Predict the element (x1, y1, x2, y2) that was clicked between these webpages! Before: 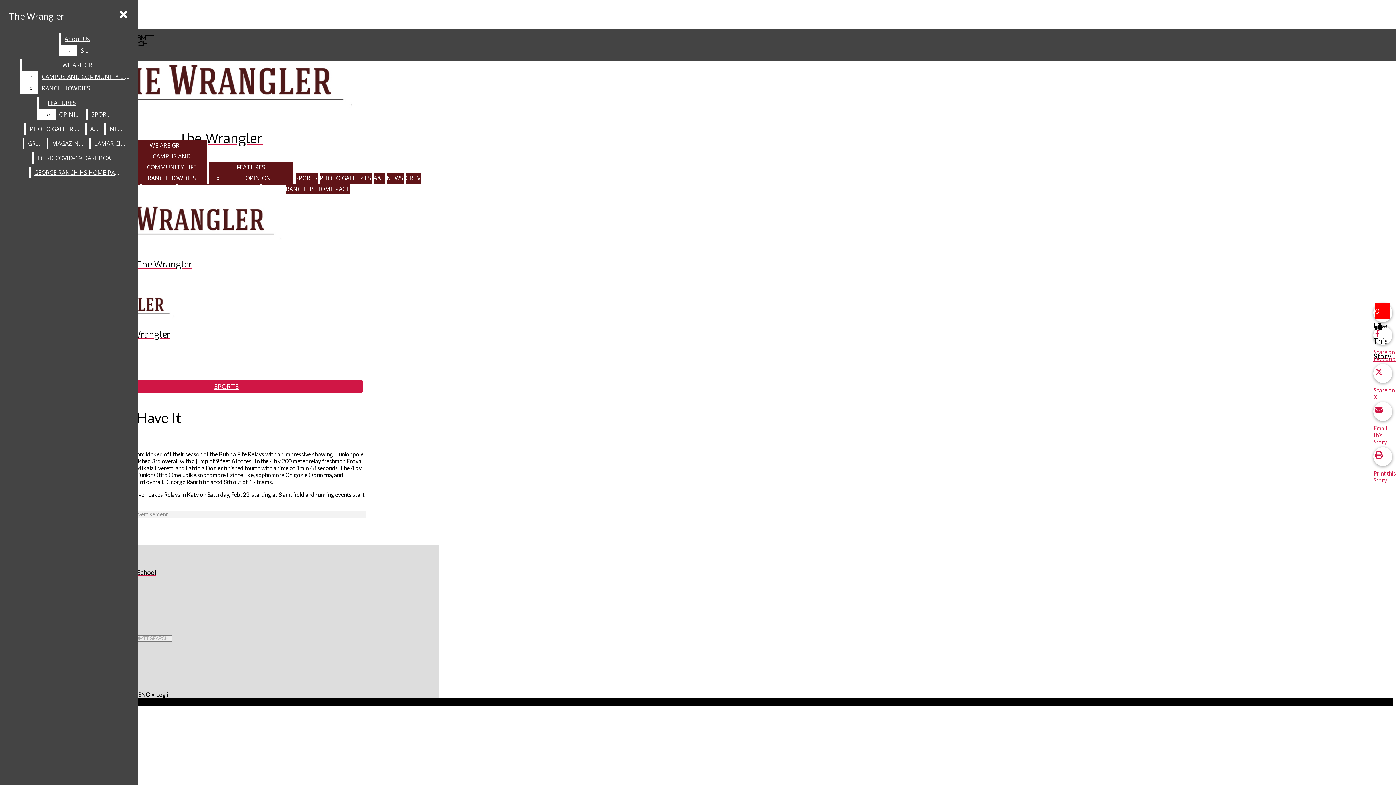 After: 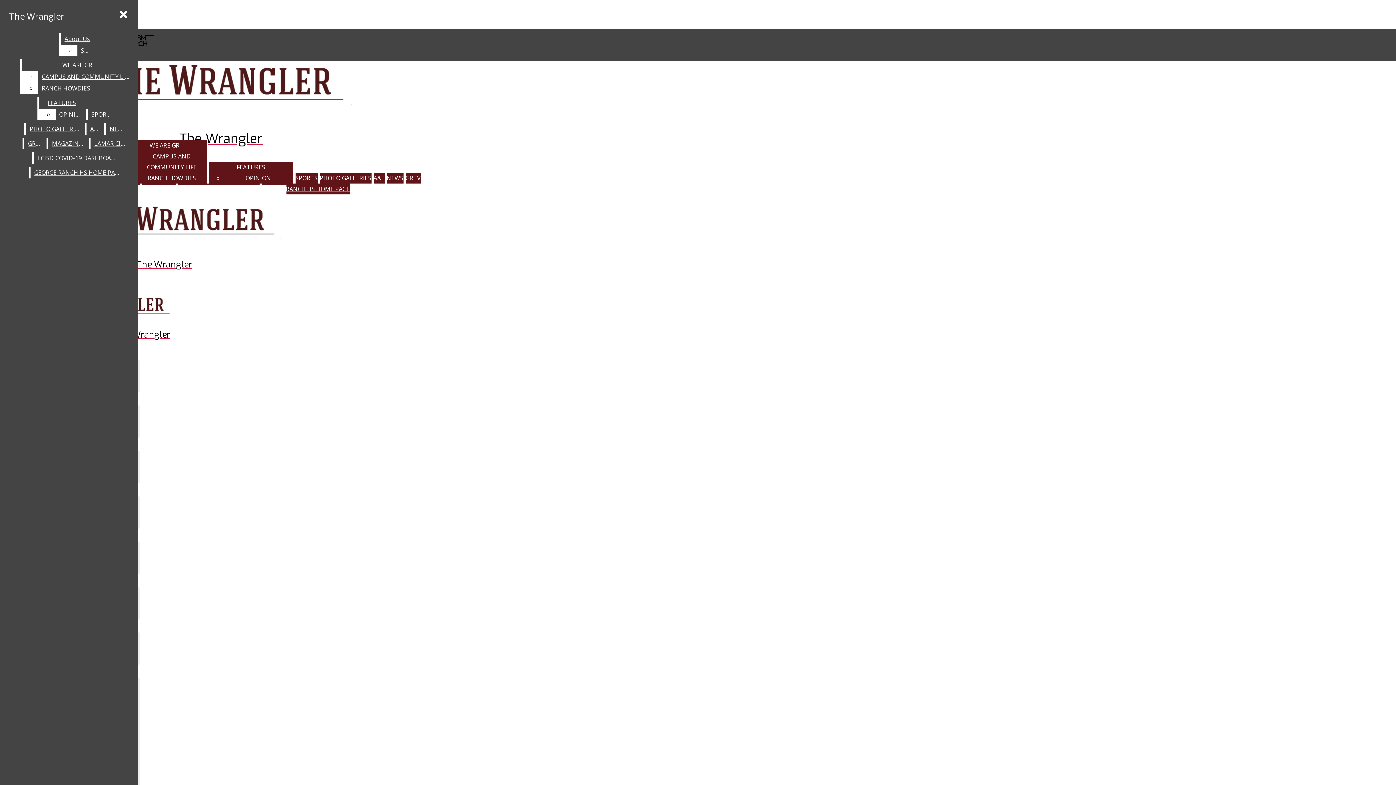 Action: label: GRTV bbox: (24, 137, 45, 149)